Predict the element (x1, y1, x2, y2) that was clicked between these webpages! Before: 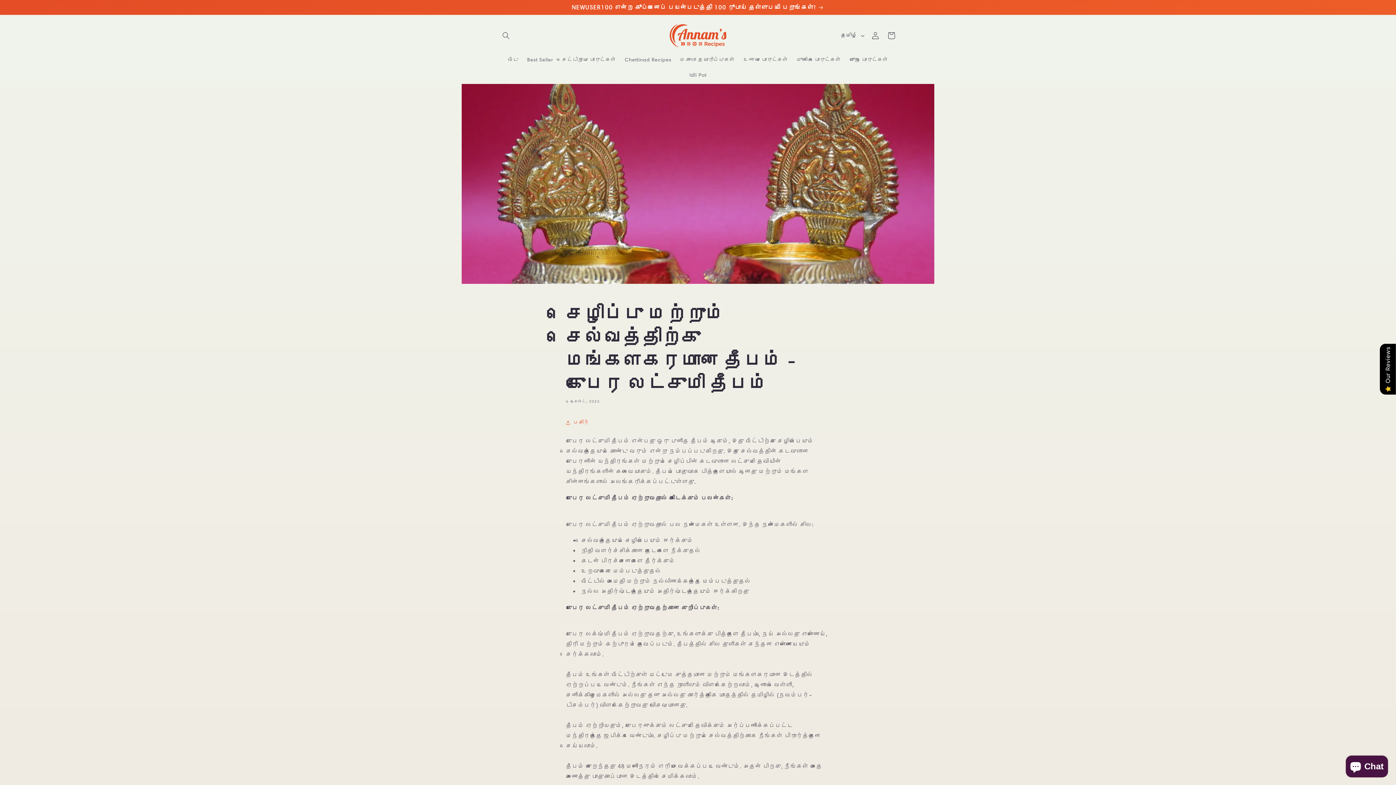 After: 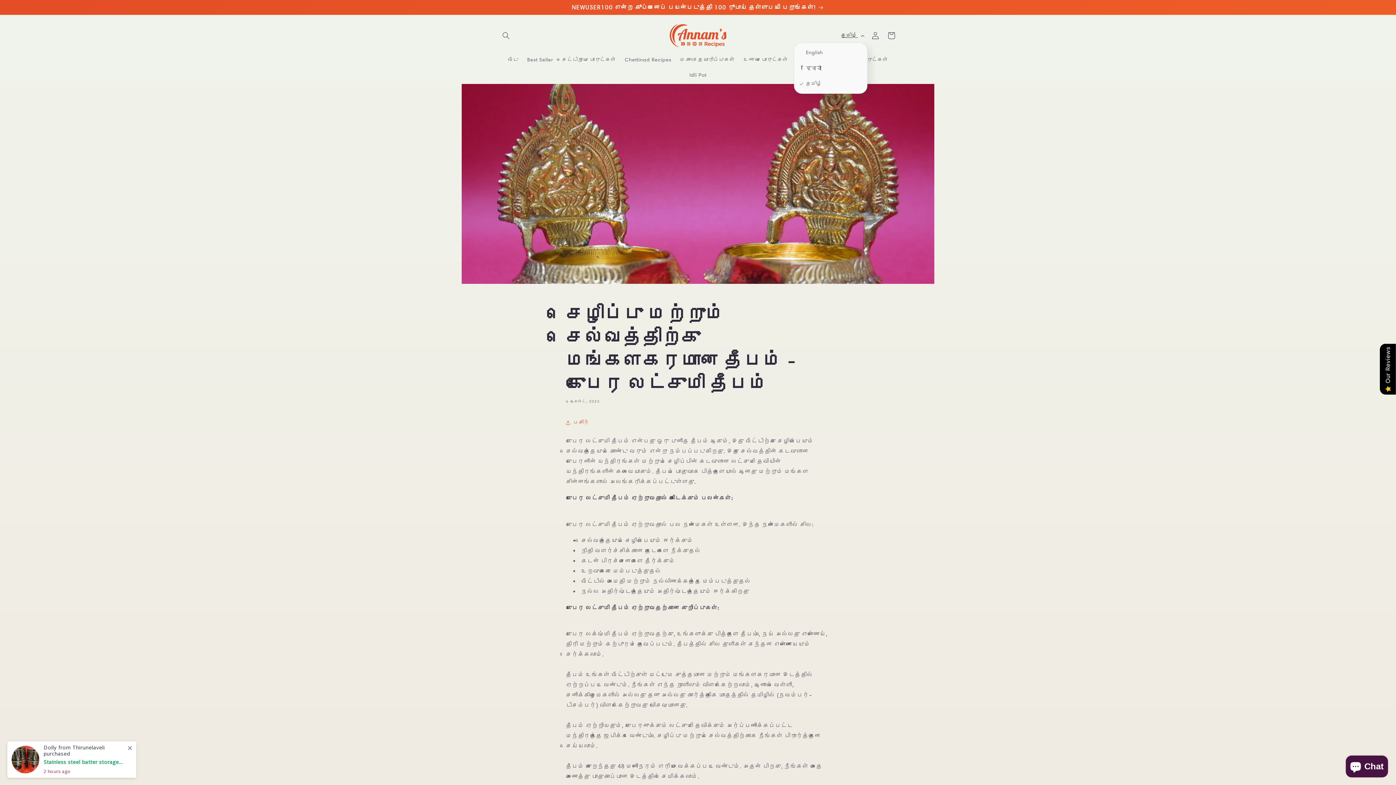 Action: bbox: (836, 28, 867, 42) label: தமிழ்